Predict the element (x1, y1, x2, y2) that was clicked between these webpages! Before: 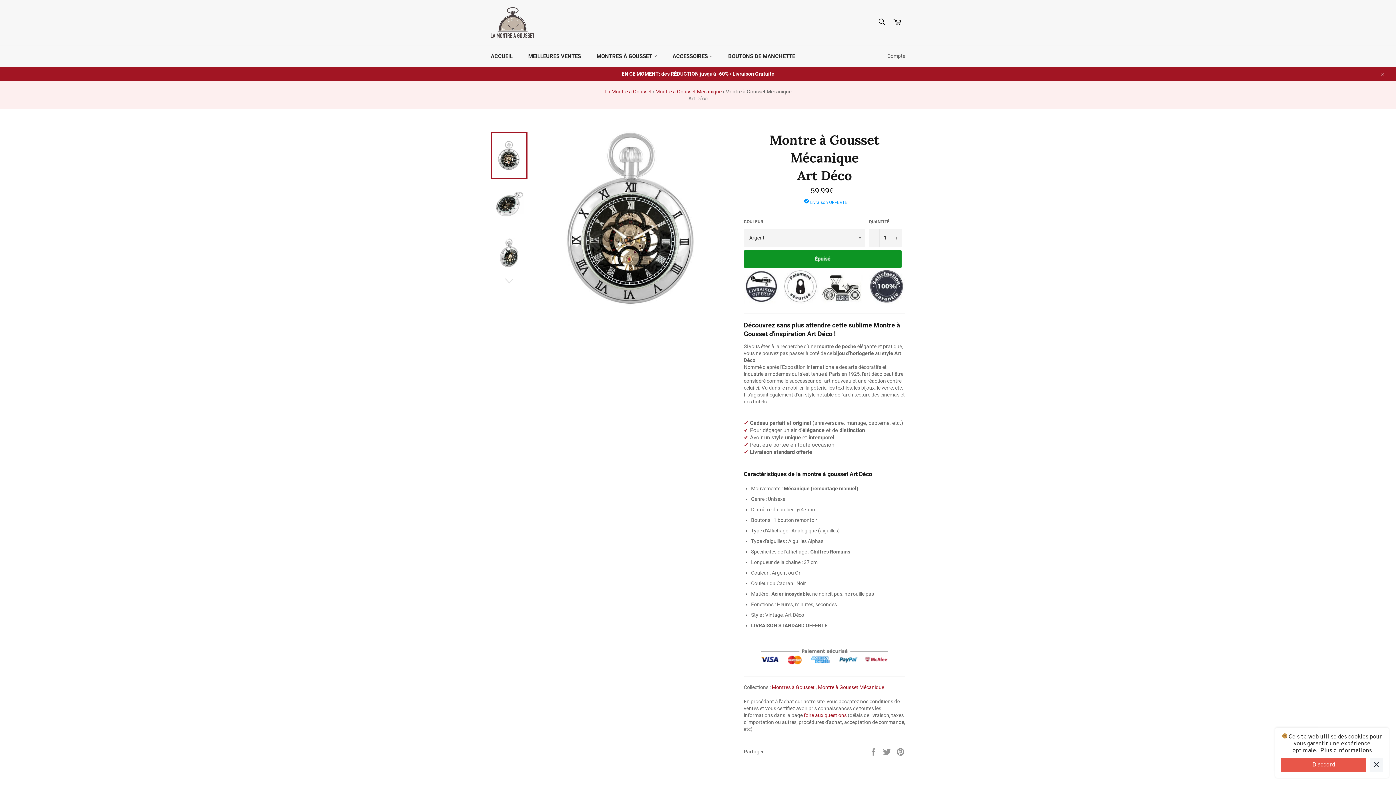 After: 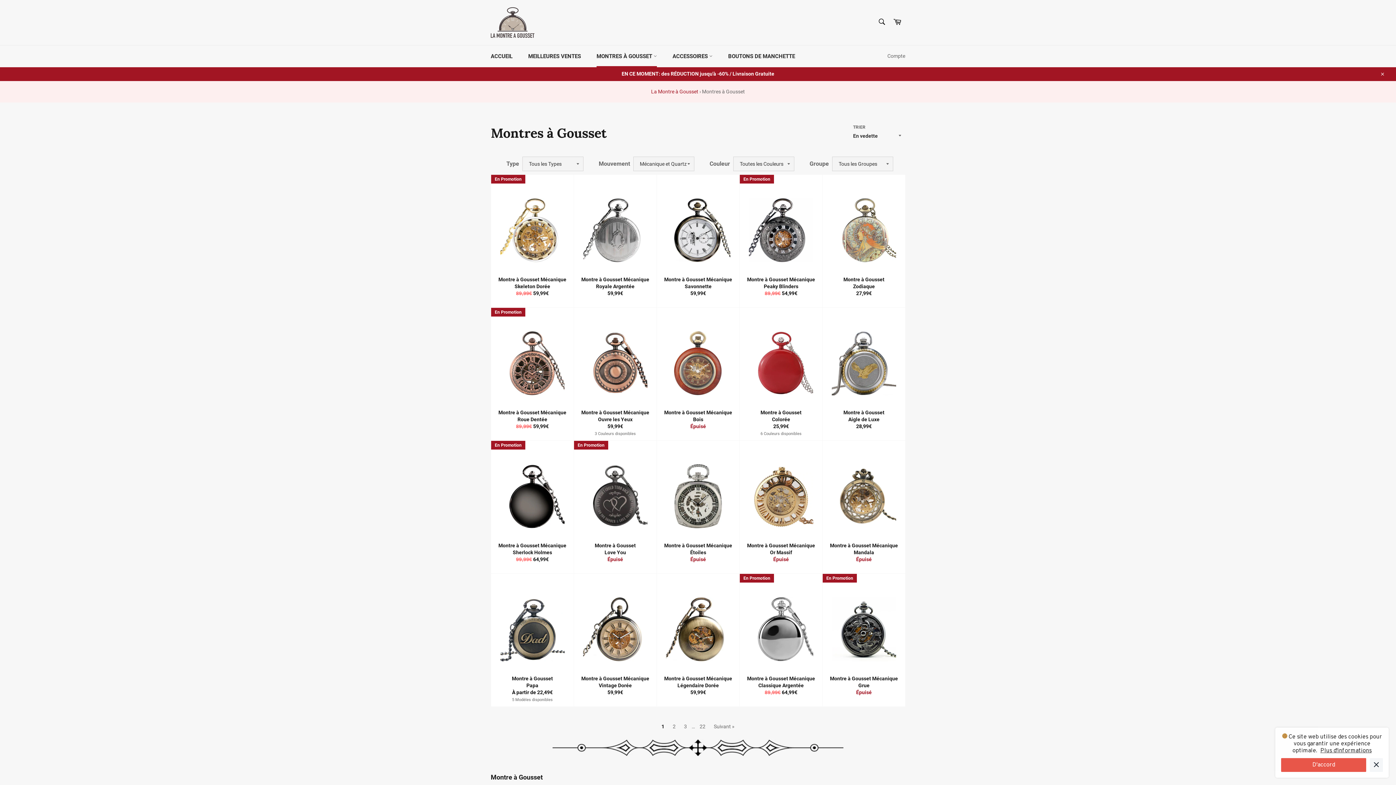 Action: bbox: (772, 684, 814, 690) label: Montres à Gousset